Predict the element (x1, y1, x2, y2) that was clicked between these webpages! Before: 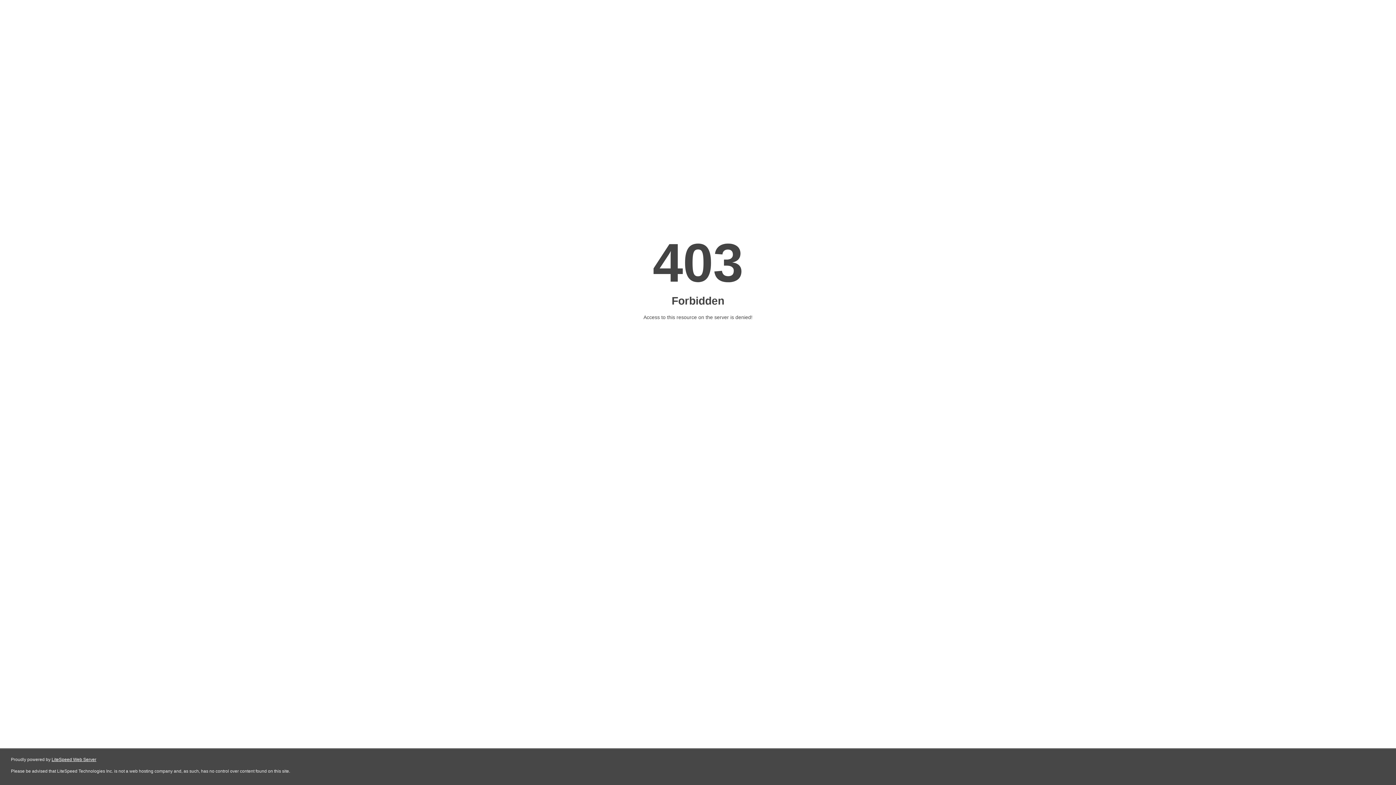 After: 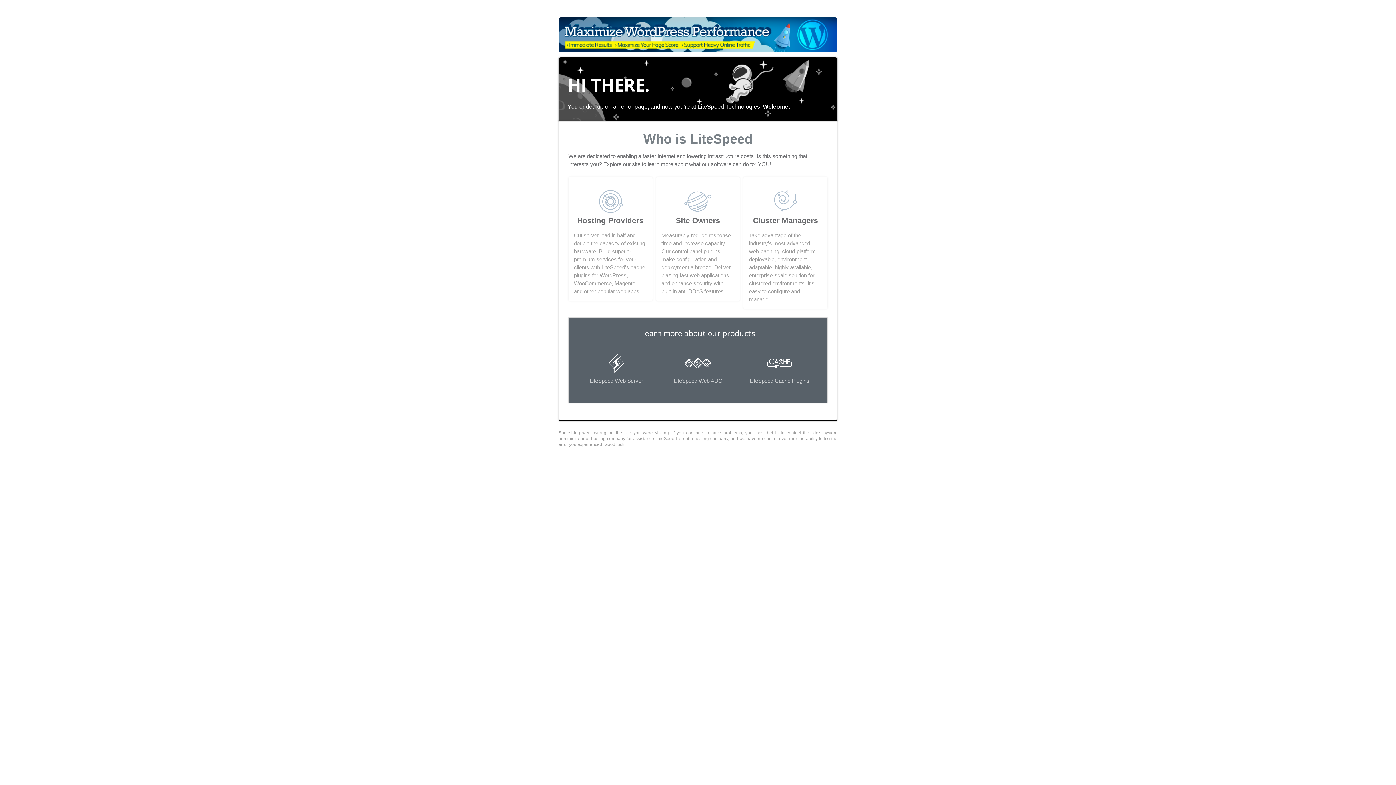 Action: label: LiteSpeed Web Server bbox: (51, 757, 96, 762)